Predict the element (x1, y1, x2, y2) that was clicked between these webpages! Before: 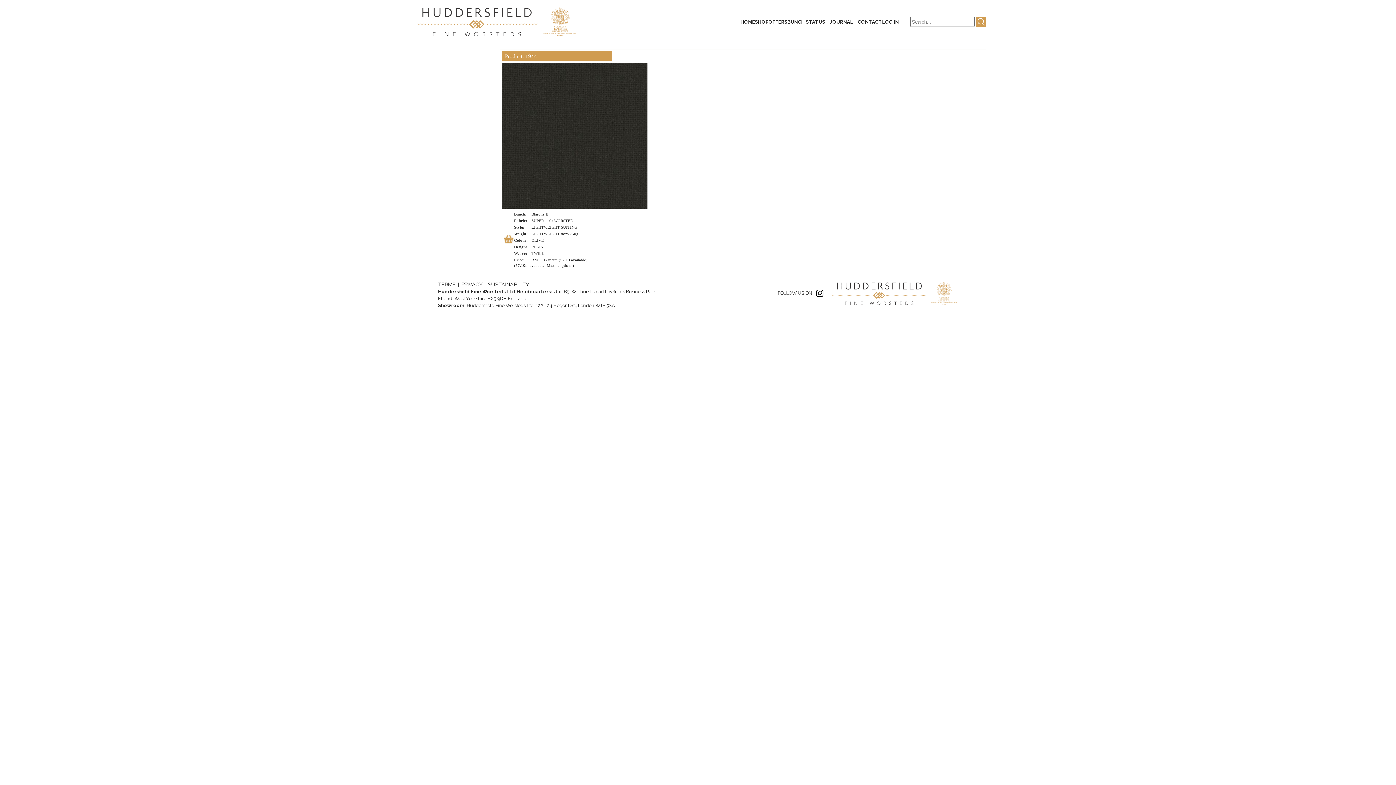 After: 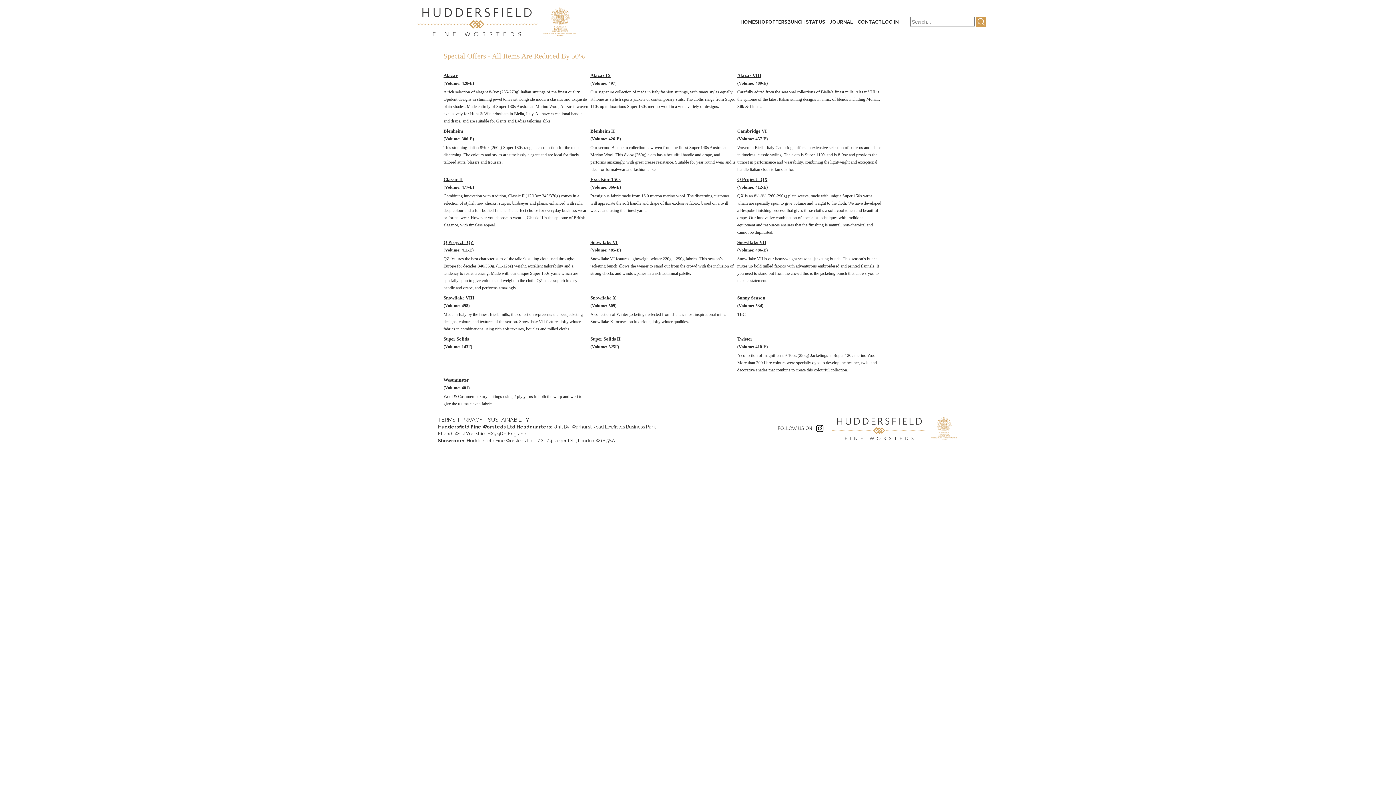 Action: bbox: (768, 19, 787, 24) label: OFFERS